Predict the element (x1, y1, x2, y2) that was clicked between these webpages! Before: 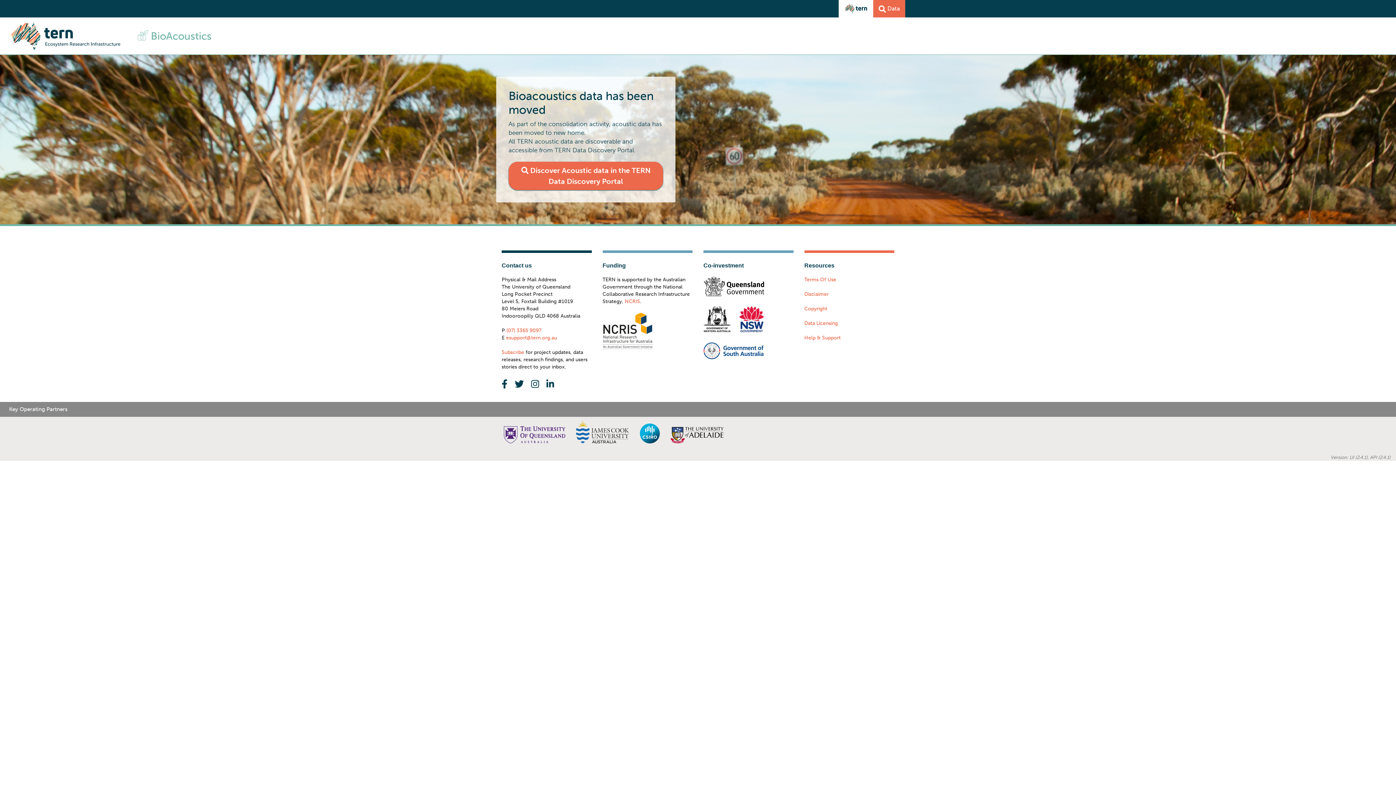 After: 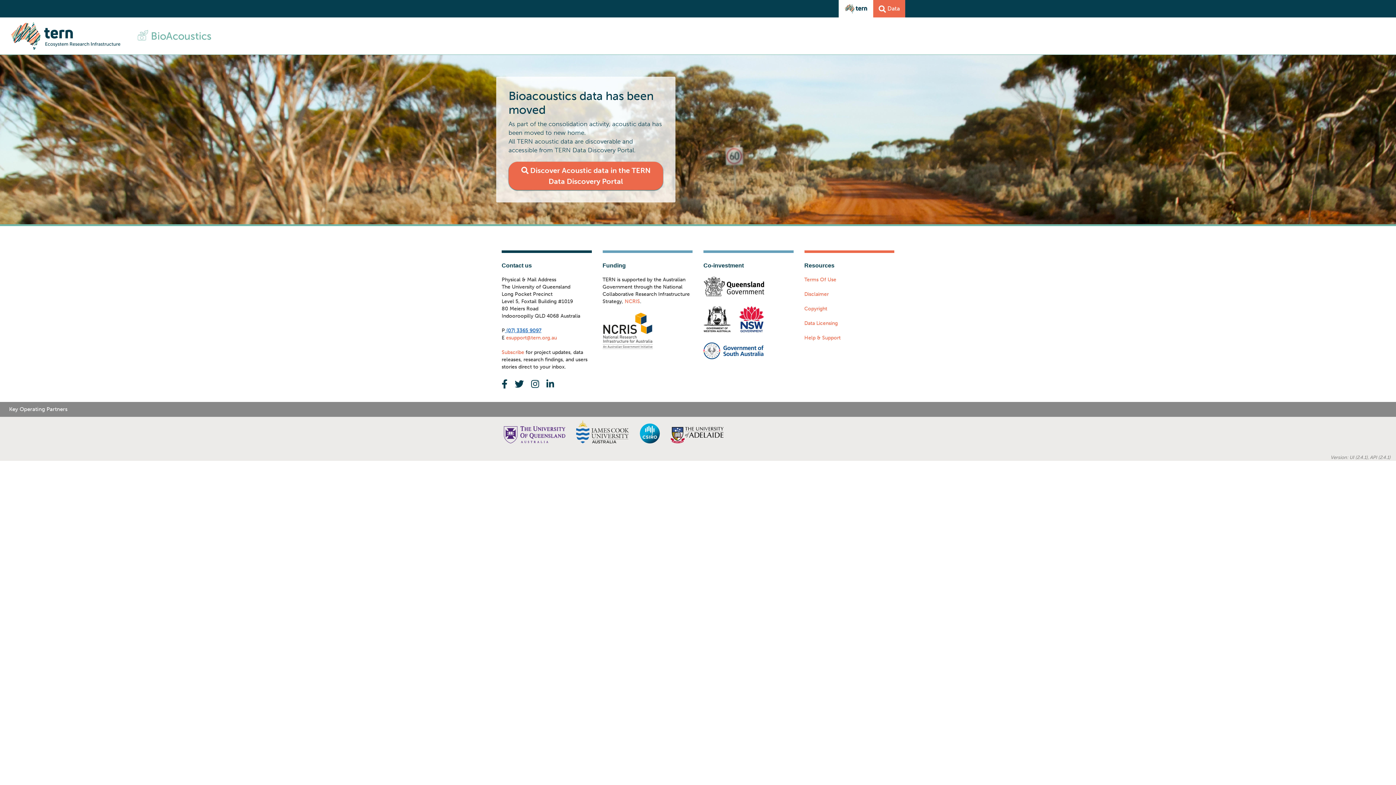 Action: bbox: (505, 327, 541, 333) label:  (07) 3365 9097